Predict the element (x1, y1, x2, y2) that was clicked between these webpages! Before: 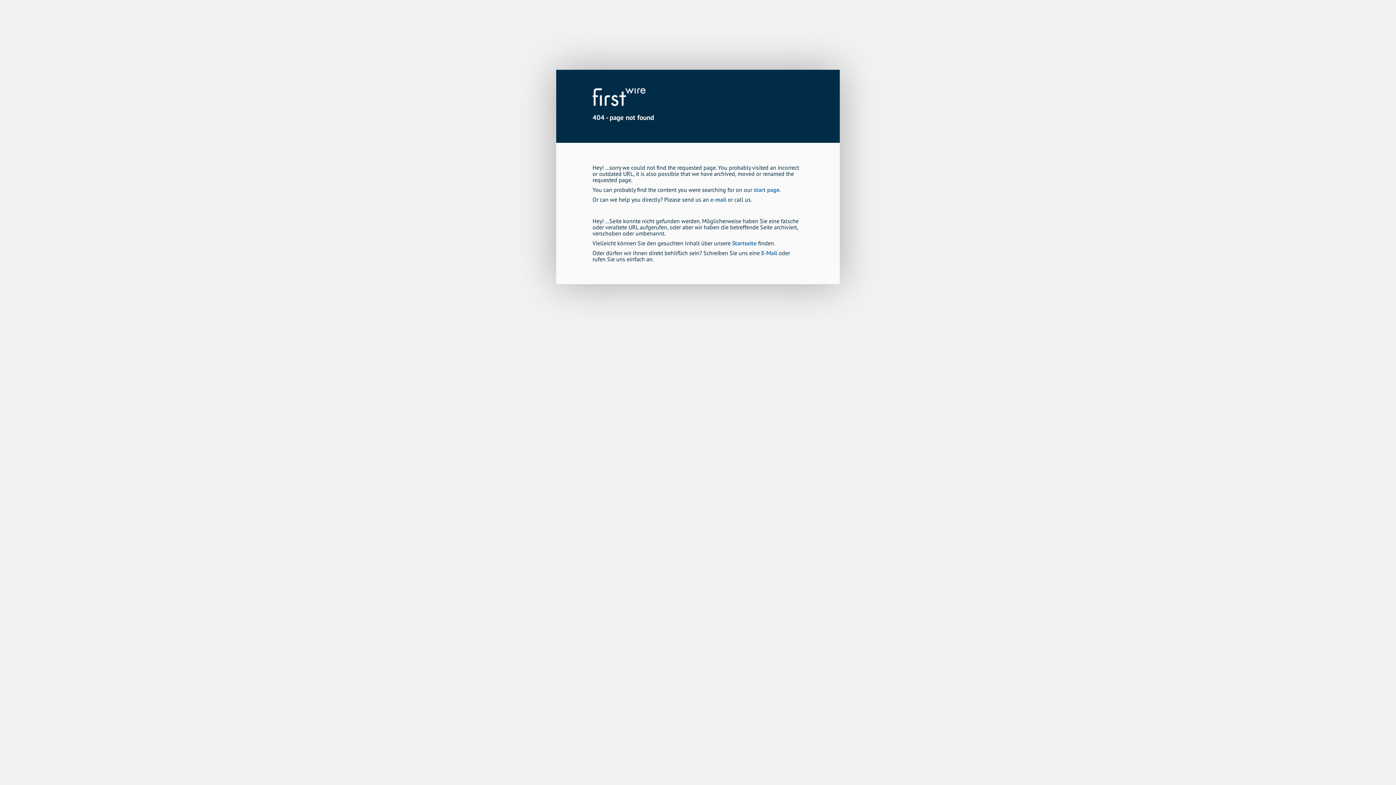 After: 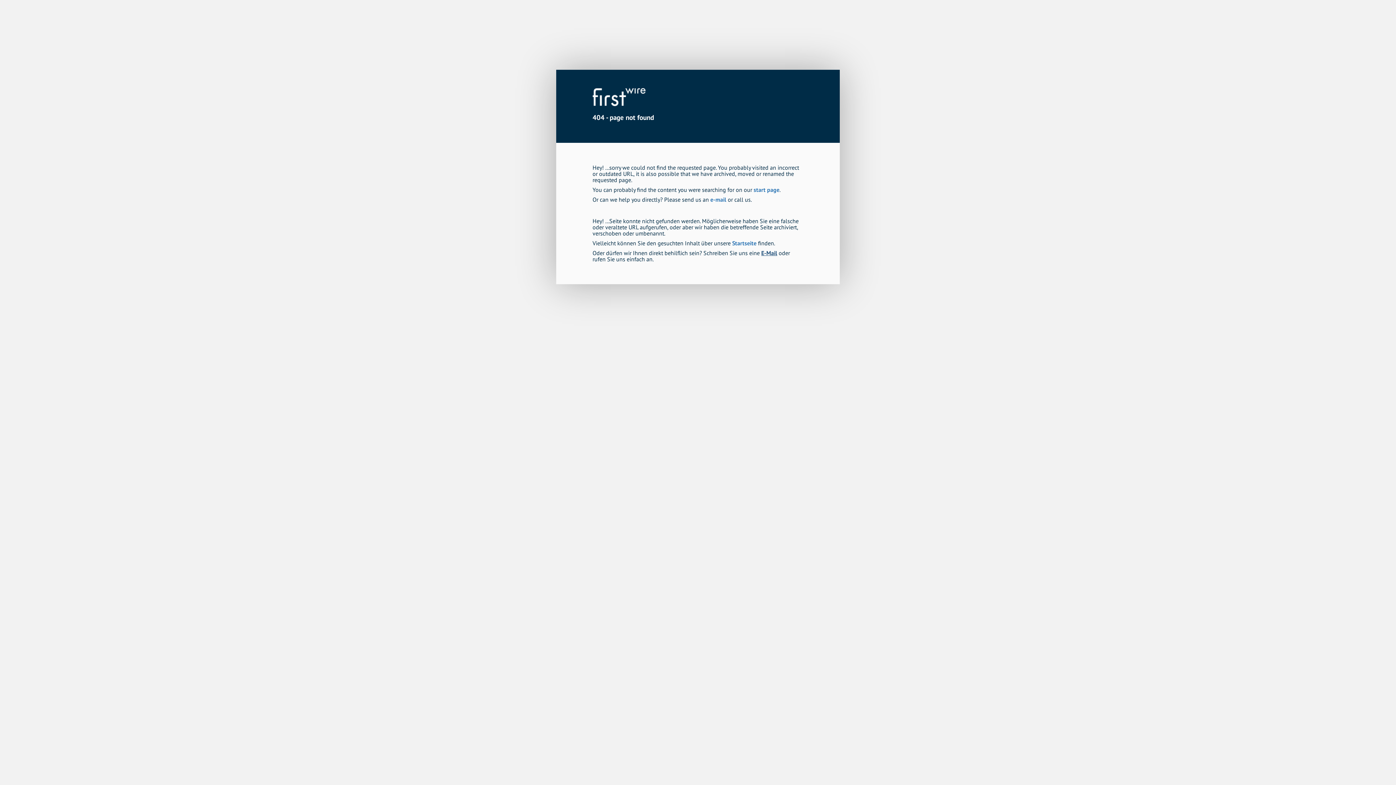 Action: label: E-Mail bbox: (761, 249, 777, 256)